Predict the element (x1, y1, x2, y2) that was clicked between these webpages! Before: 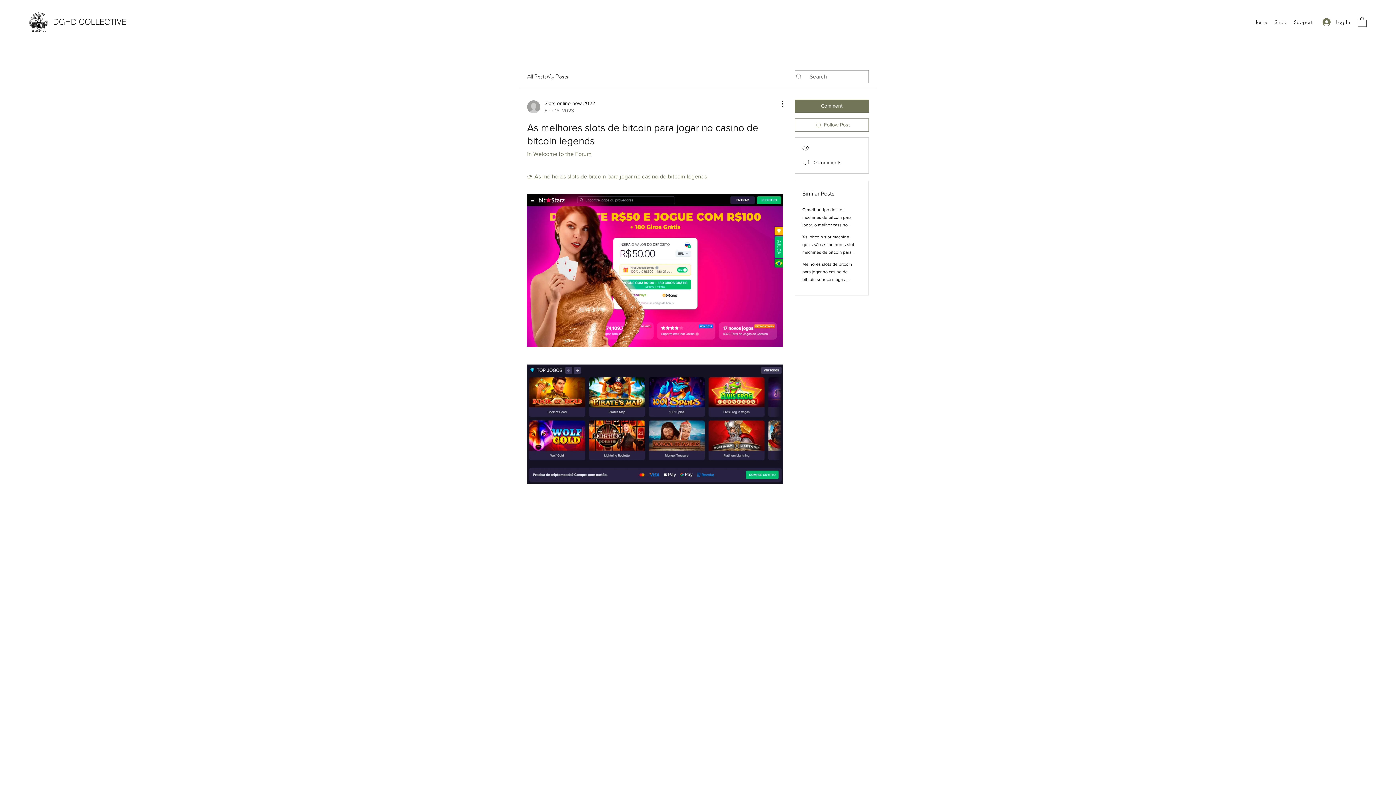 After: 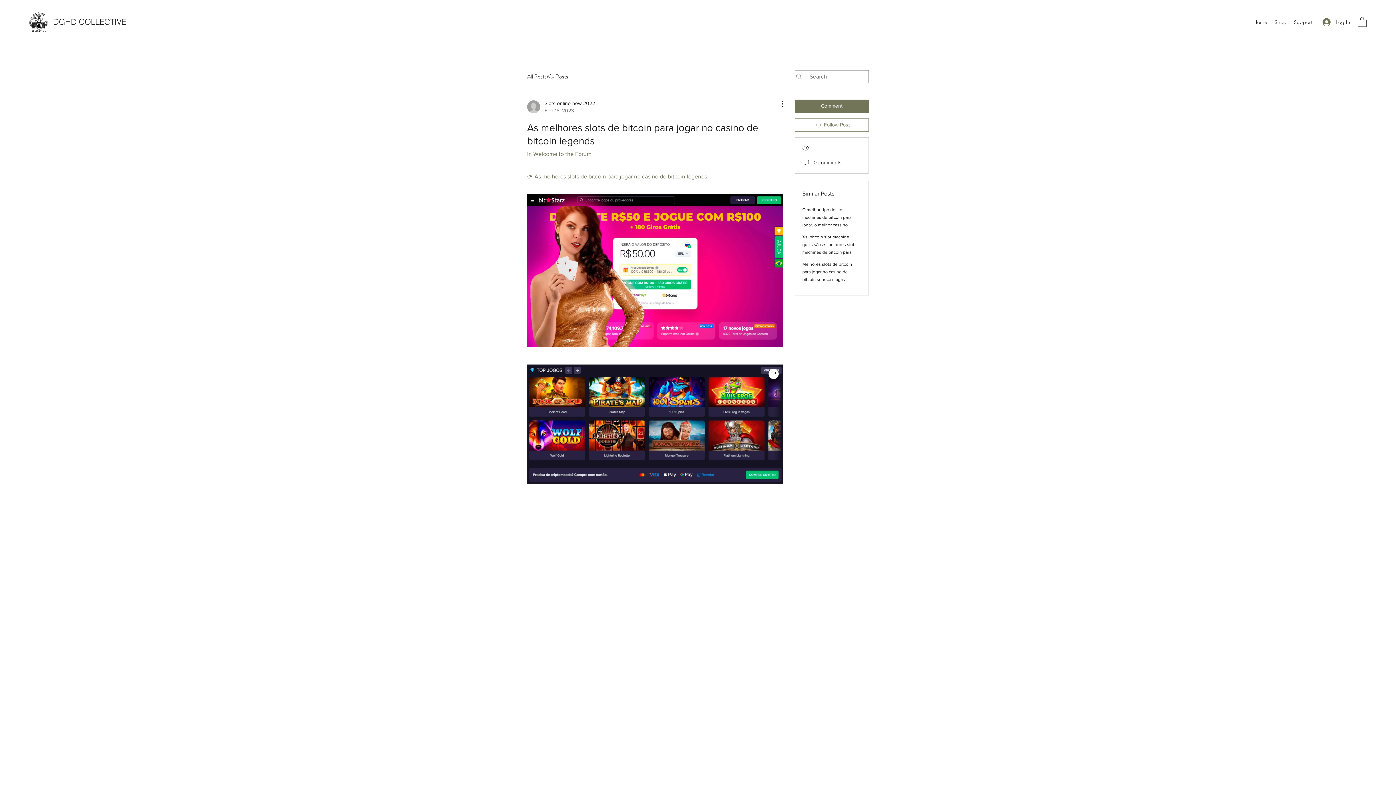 Action: bbox: (527, 364, 783, 483)